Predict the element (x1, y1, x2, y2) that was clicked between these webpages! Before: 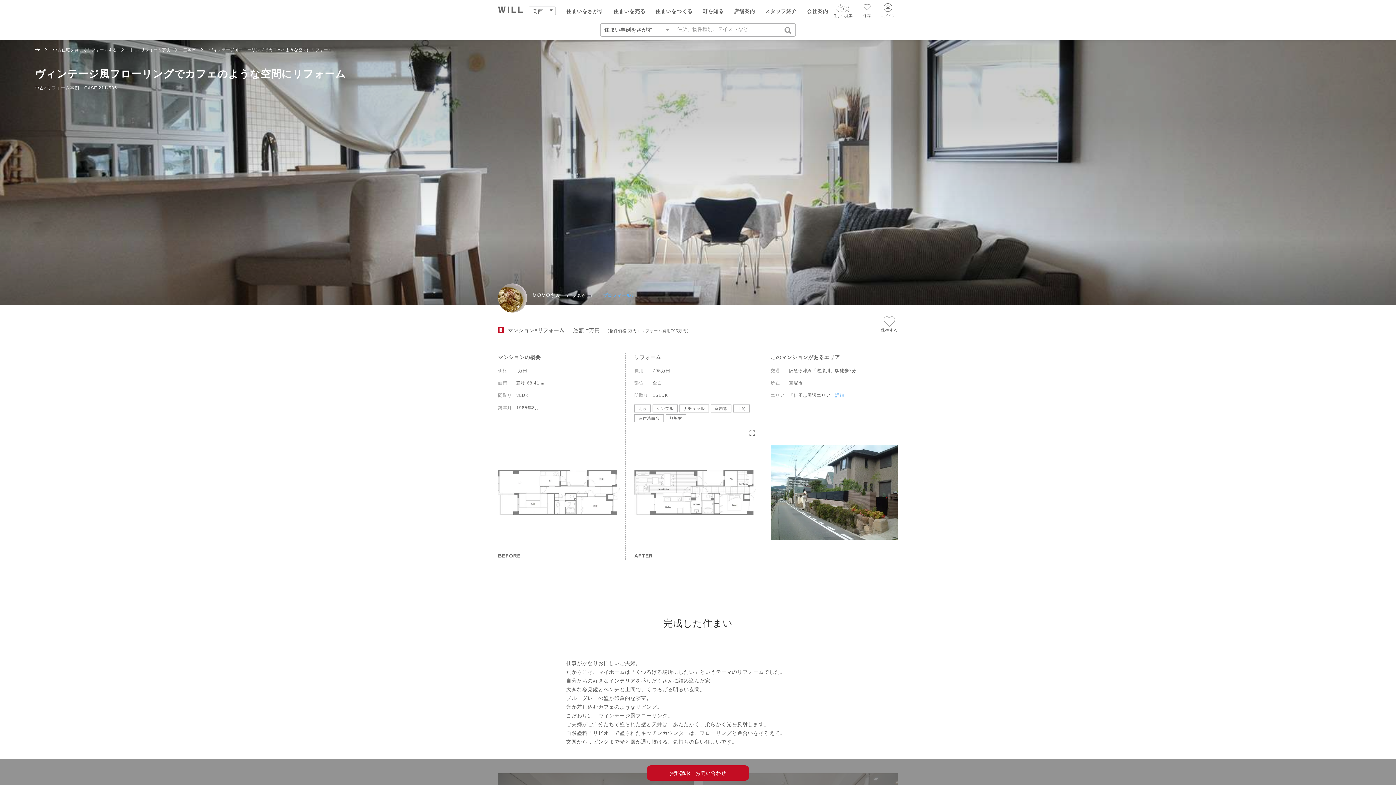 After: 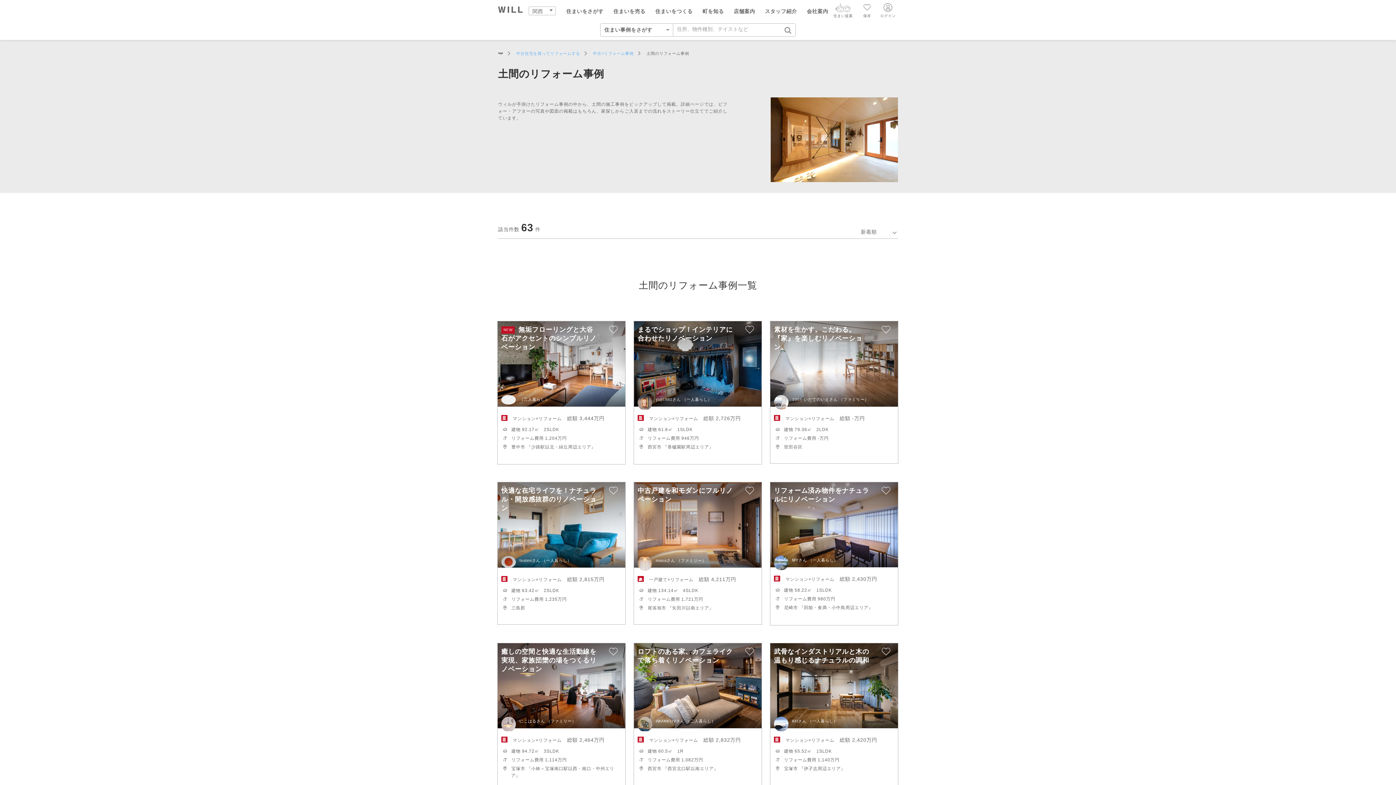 Action: bbox: (737, 406, 745, 410) label: 土間